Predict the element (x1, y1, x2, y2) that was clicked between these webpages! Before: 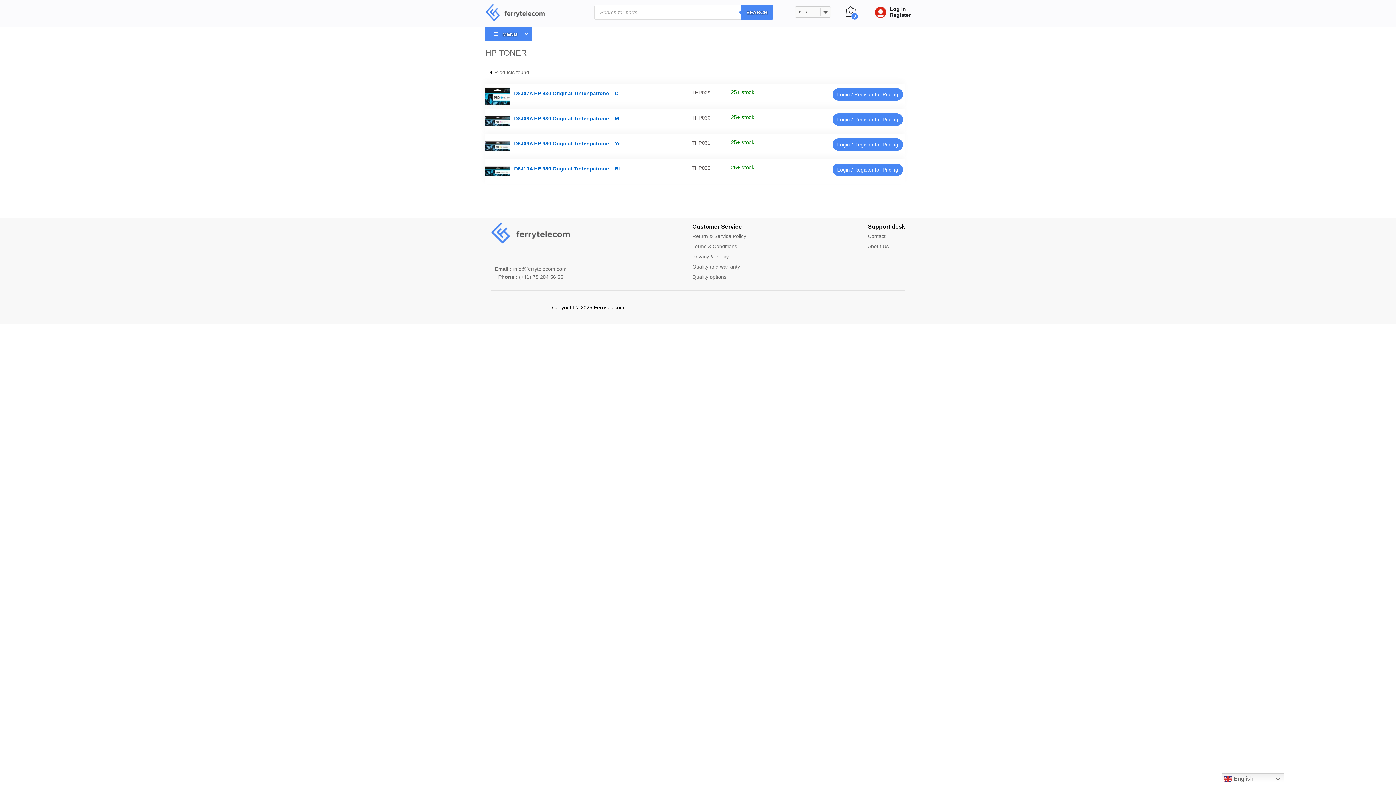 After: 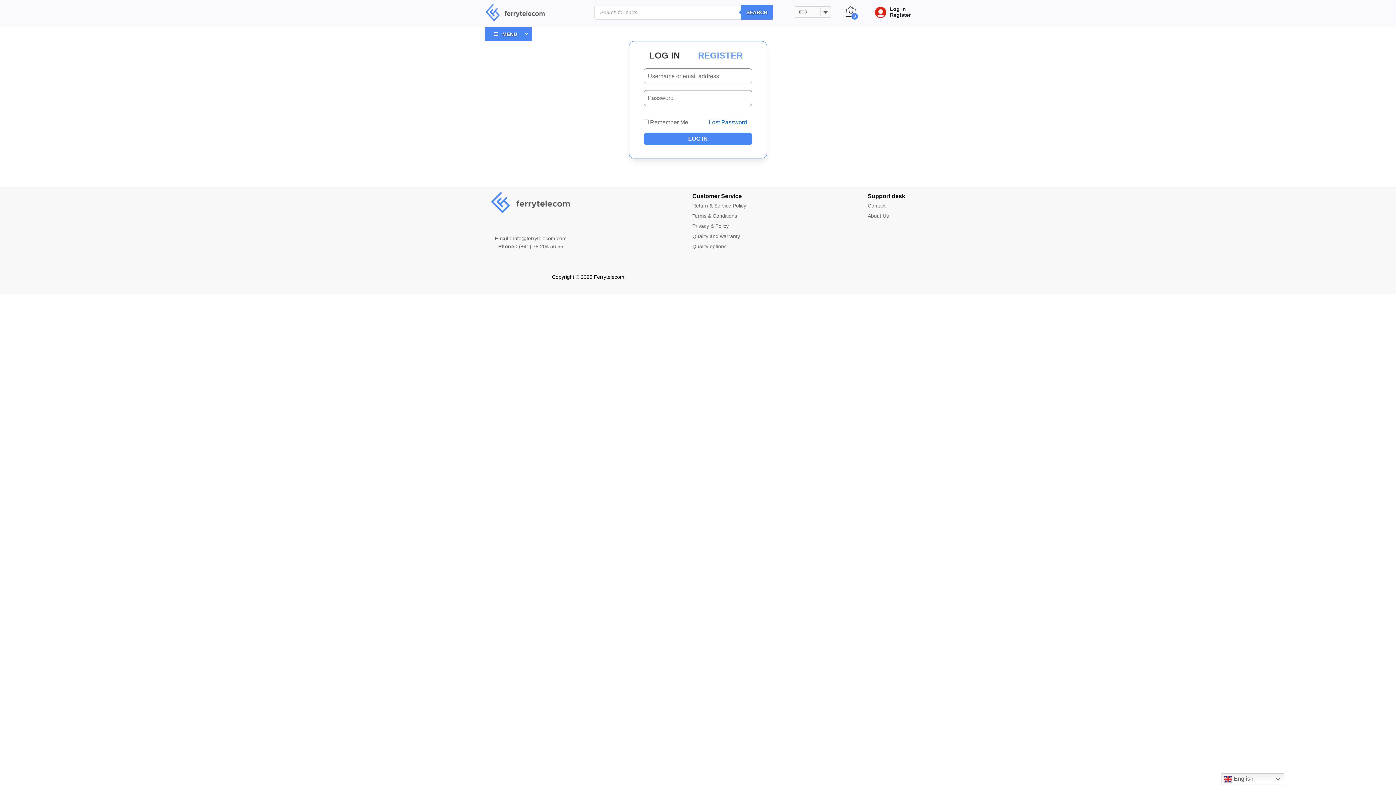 Action: bbox: (886, 6, 910, 18) label: Log in
Register